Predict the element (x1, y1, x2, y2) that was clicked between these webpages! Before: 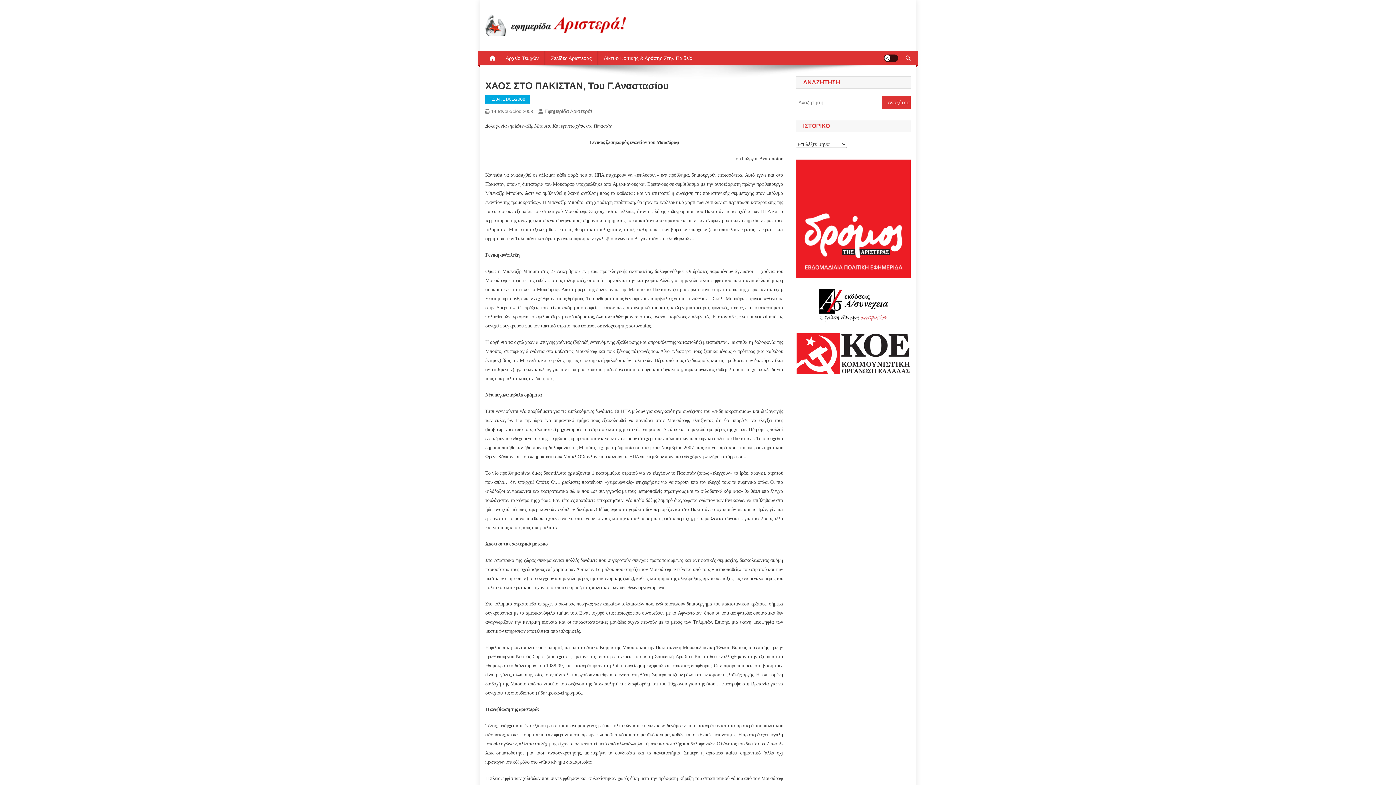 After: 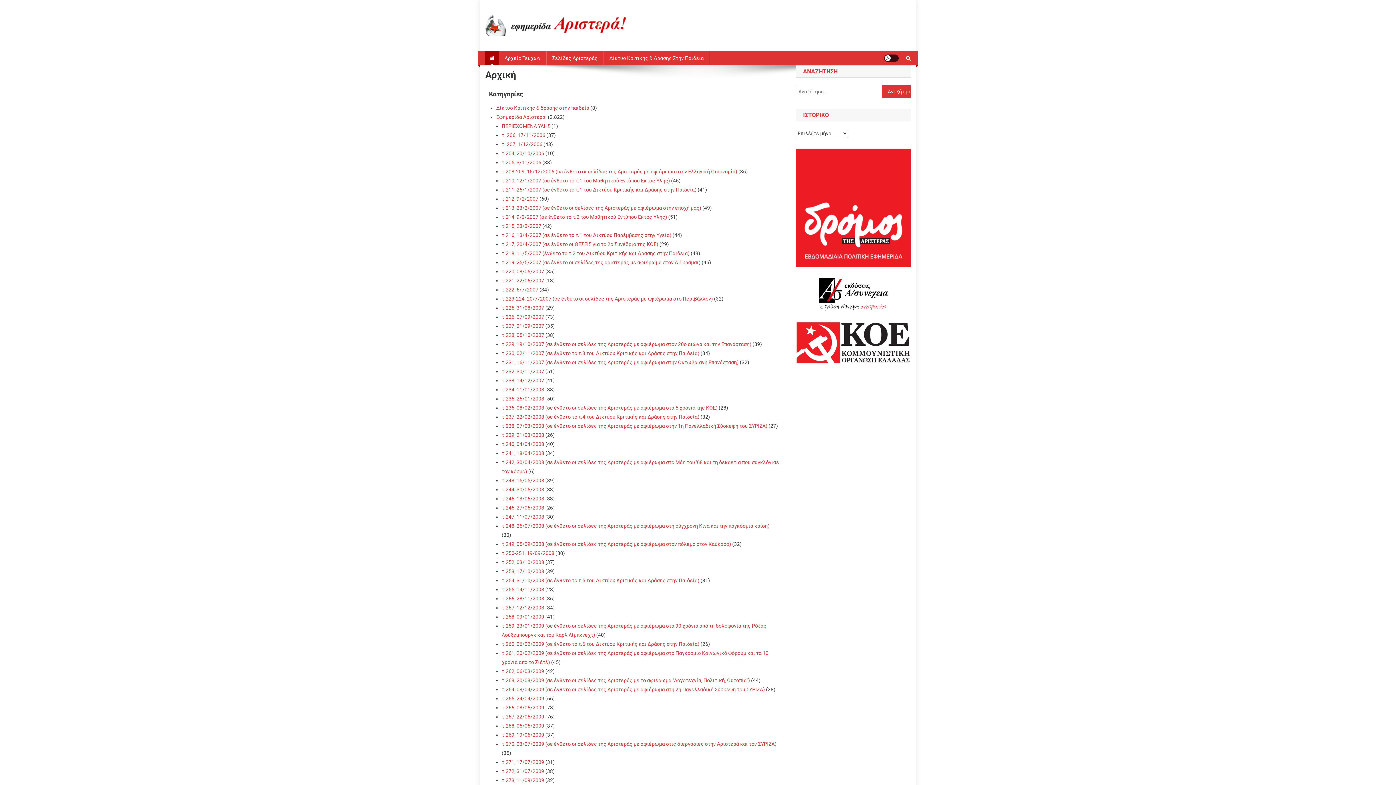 Action: bbox: (485, 50, 500, 65)